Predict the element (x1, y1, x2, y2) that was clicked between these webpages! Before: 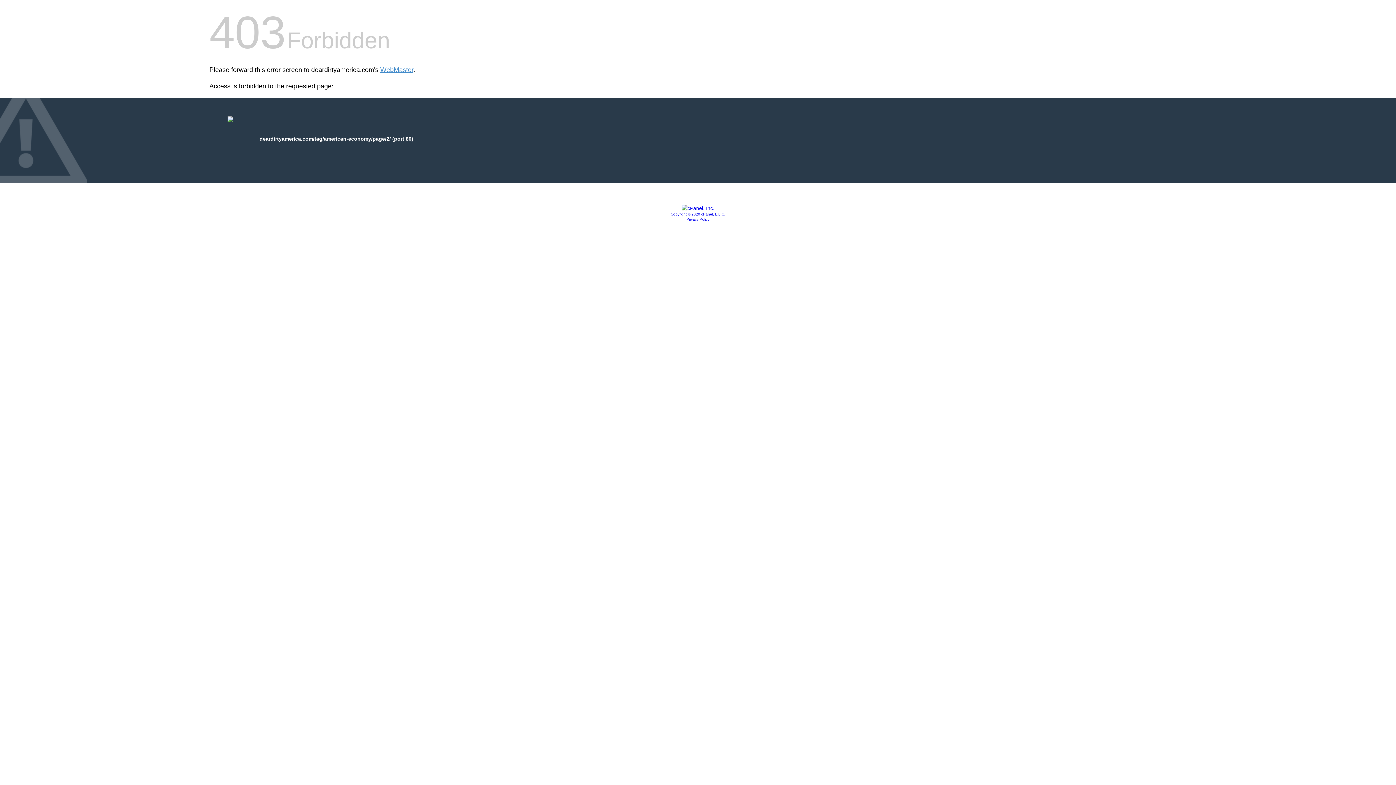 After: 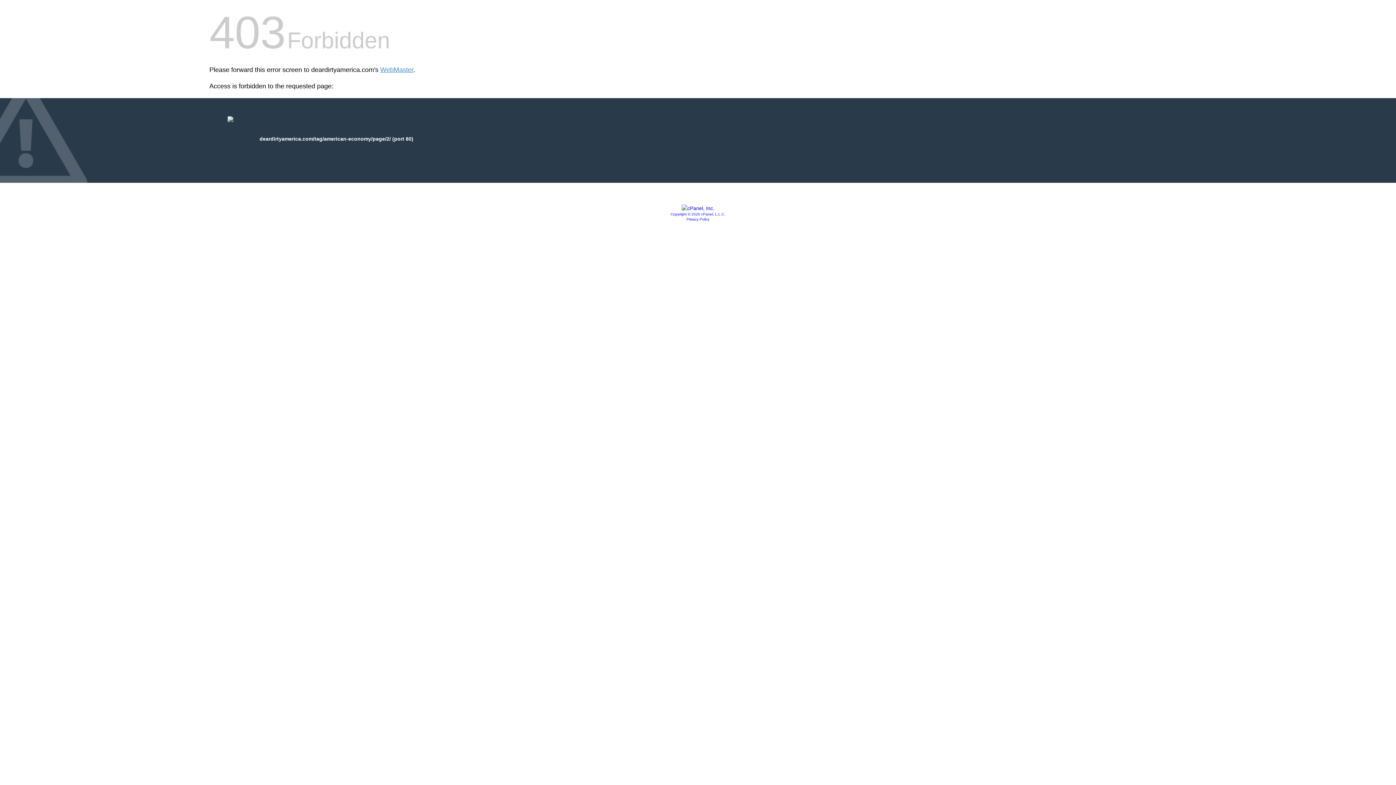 Action: label: Privacy Policy bbox: (686, 217, 709, 221)